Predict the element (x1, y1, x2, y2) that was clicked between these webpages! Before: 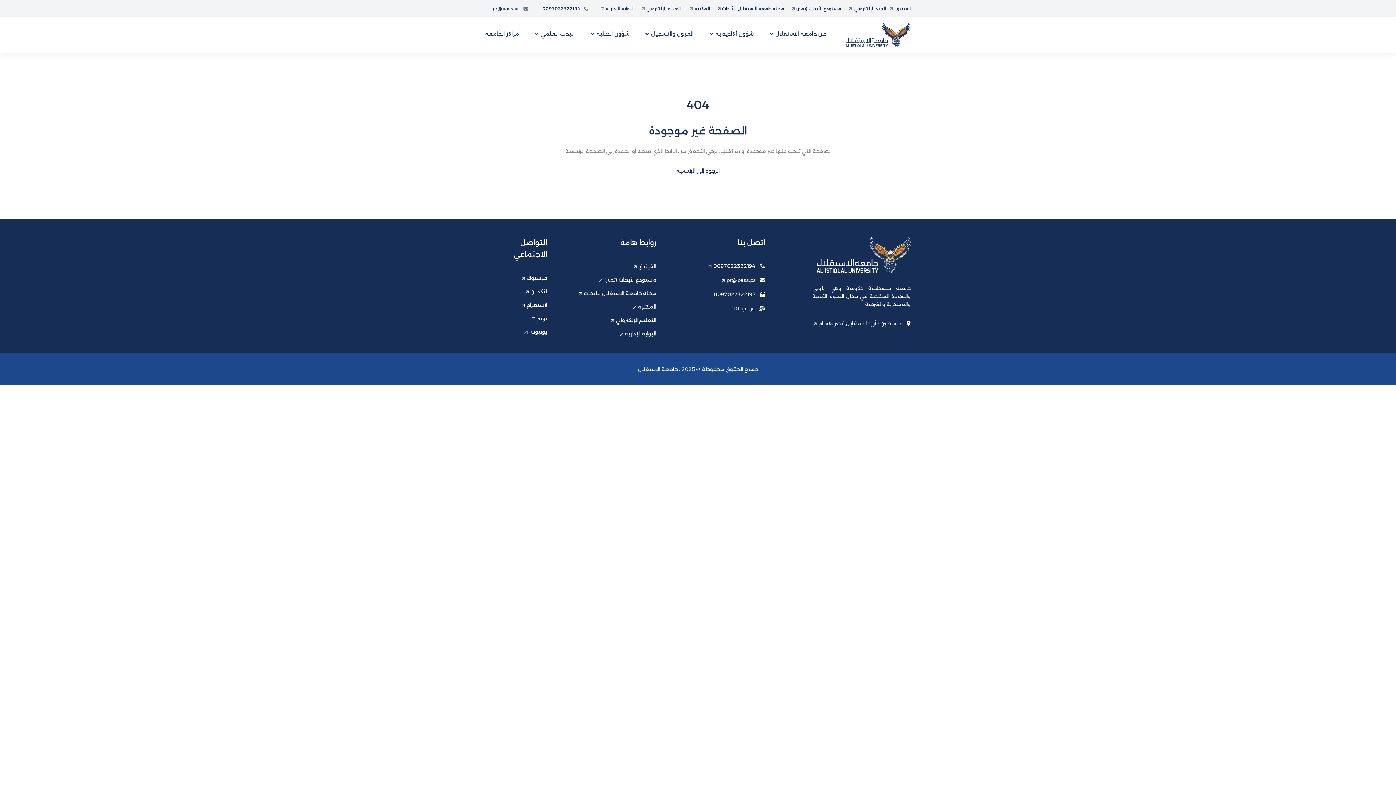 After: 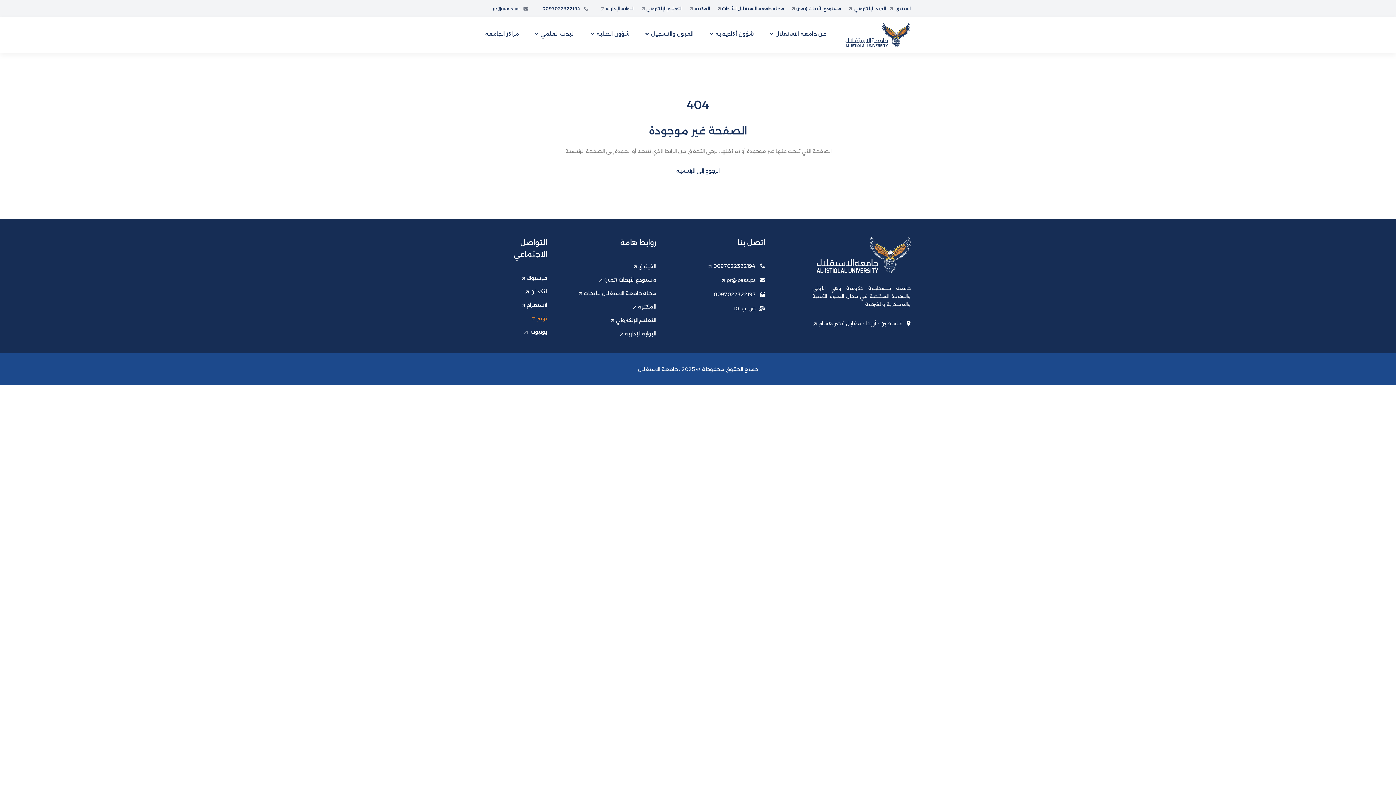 Action: bbox: (485, 313, 547, 323) label: تويتر